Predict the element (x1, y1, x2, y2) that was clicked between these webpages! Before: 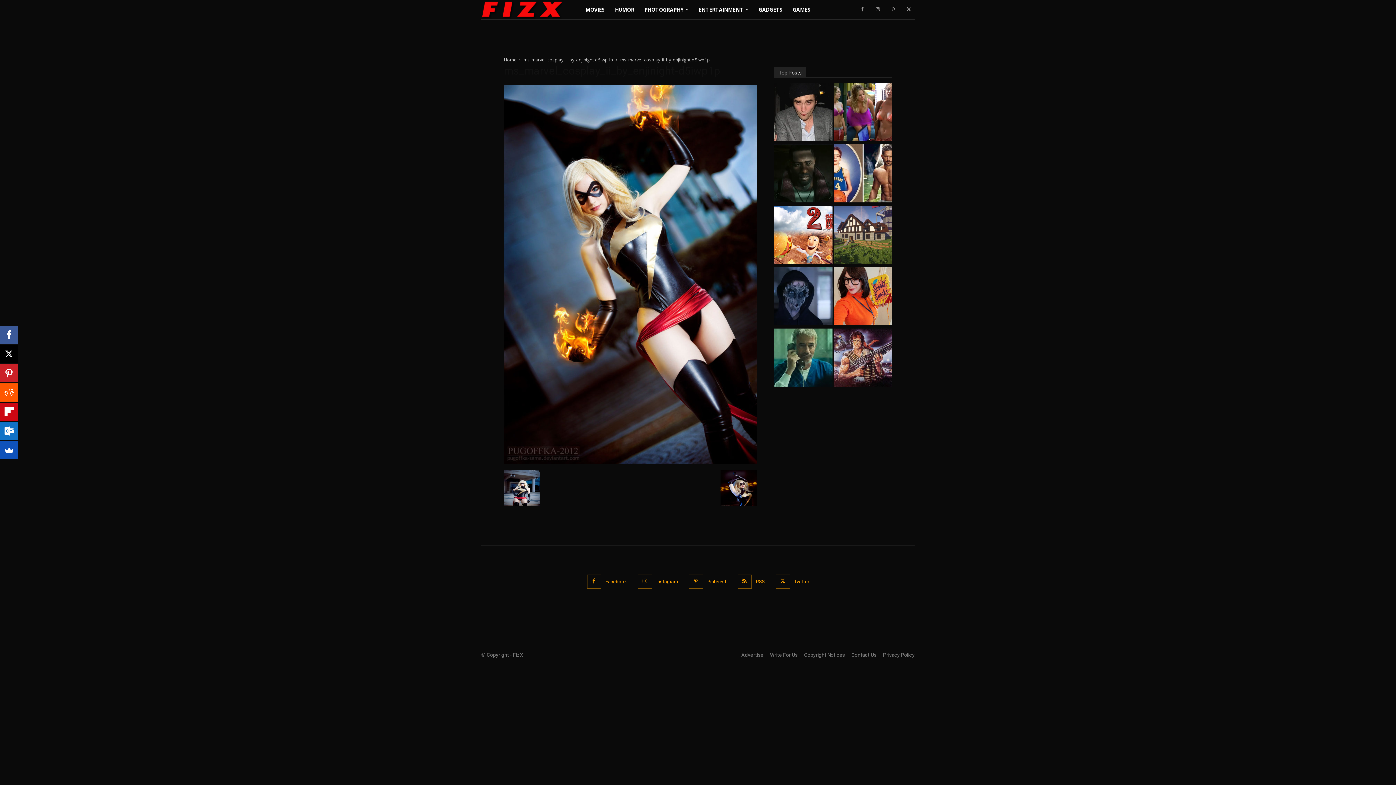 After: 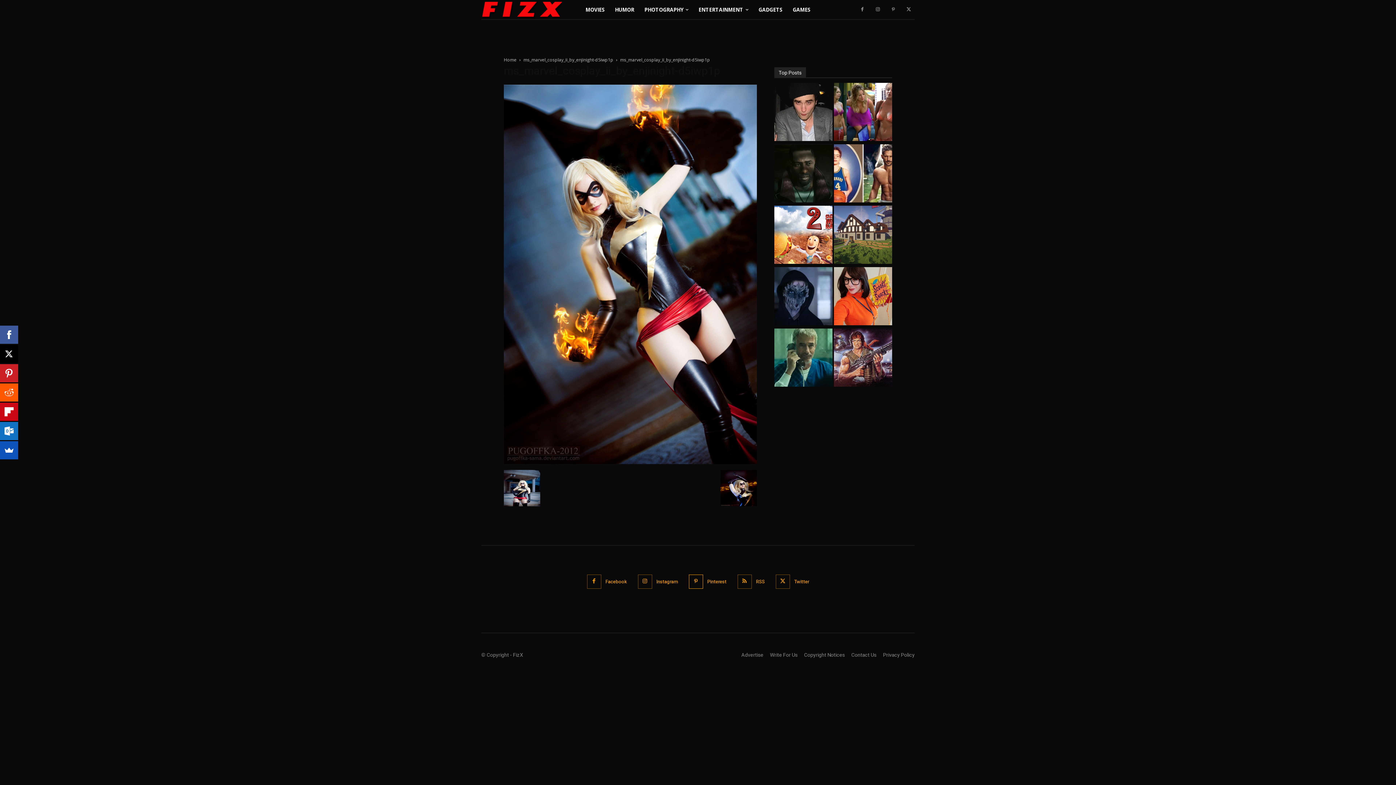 Action: bbox: (688, 575, 703, 589)